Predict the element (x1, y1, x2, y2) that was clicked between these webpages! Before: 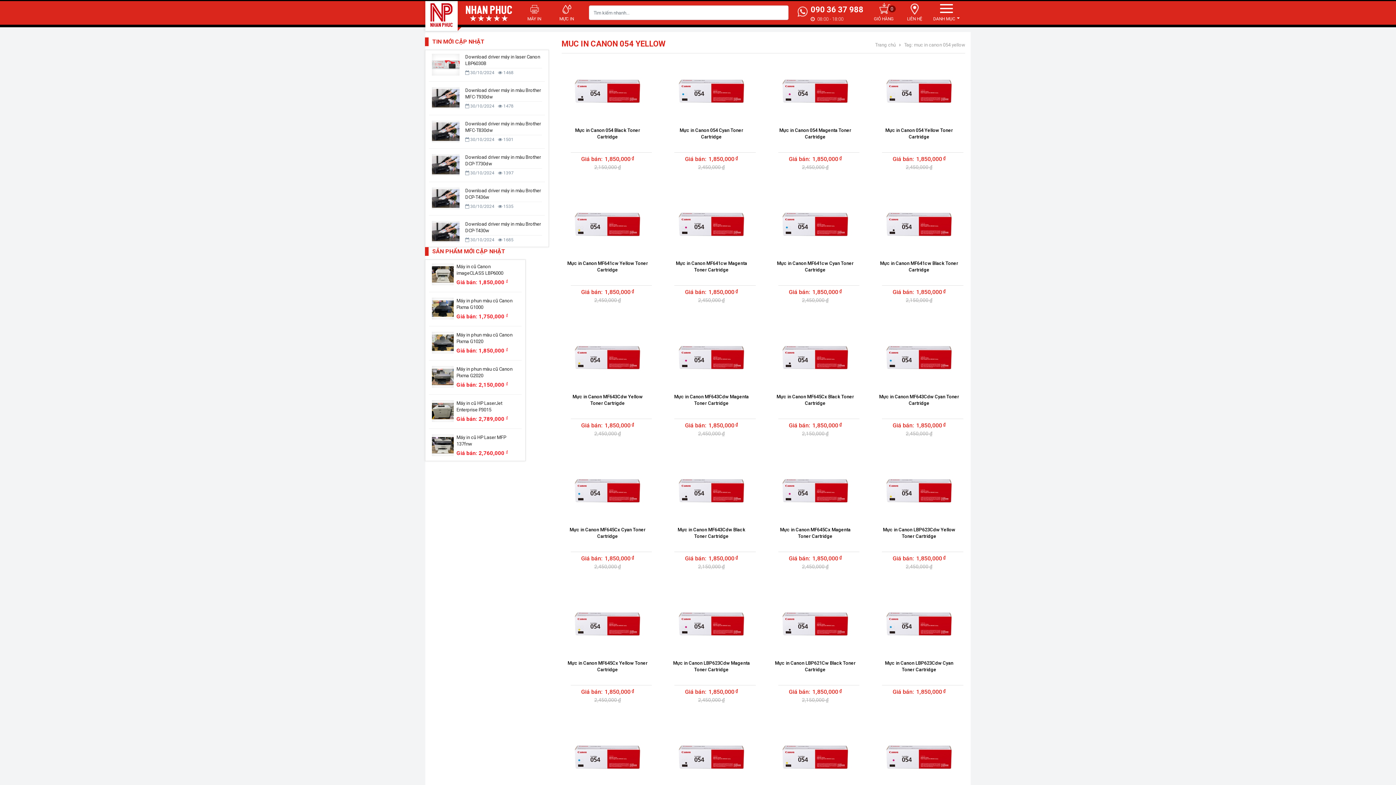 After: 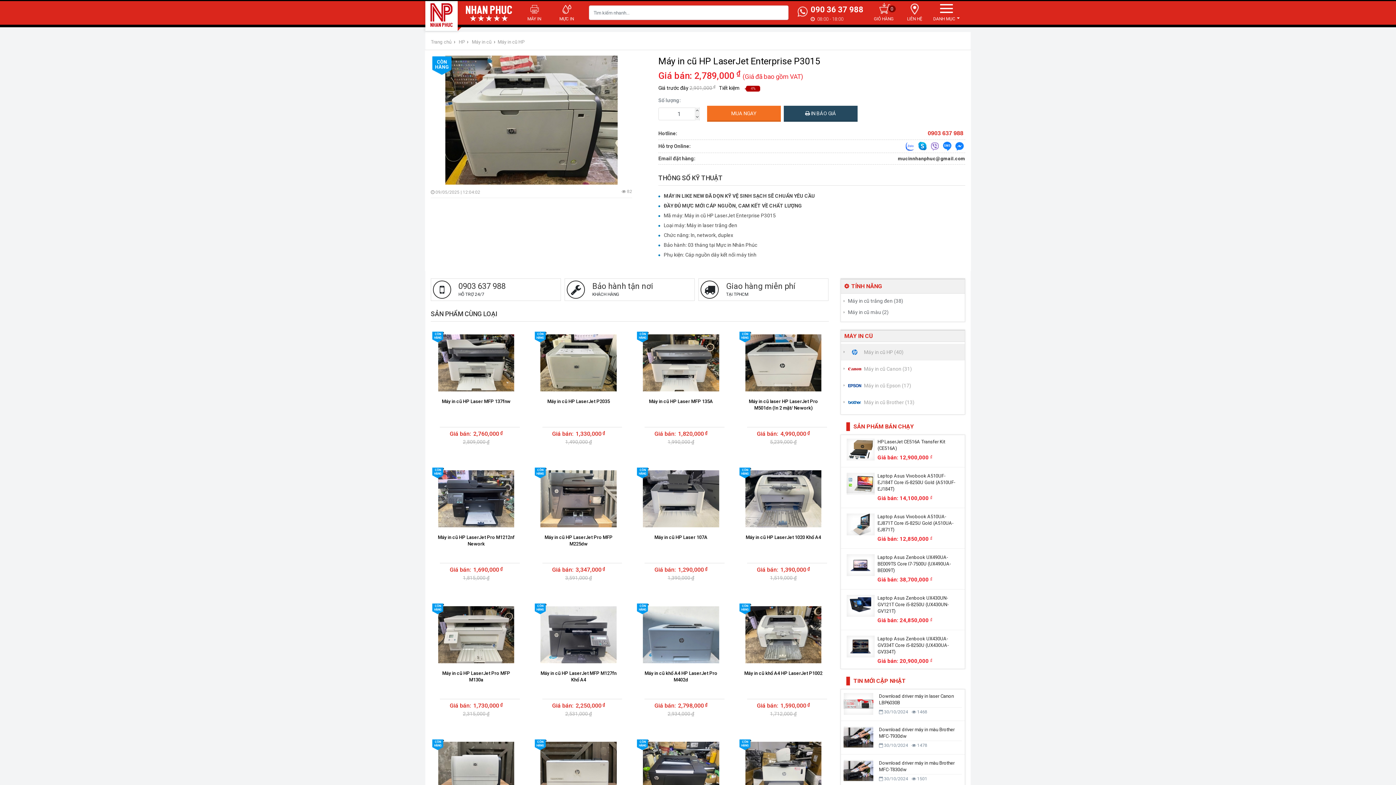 Action: label: Máy in cũ HP LaserJet Enterprise P3015
Giá bán: 2,789,000 đ bbox: (432, 400, 518, 423)